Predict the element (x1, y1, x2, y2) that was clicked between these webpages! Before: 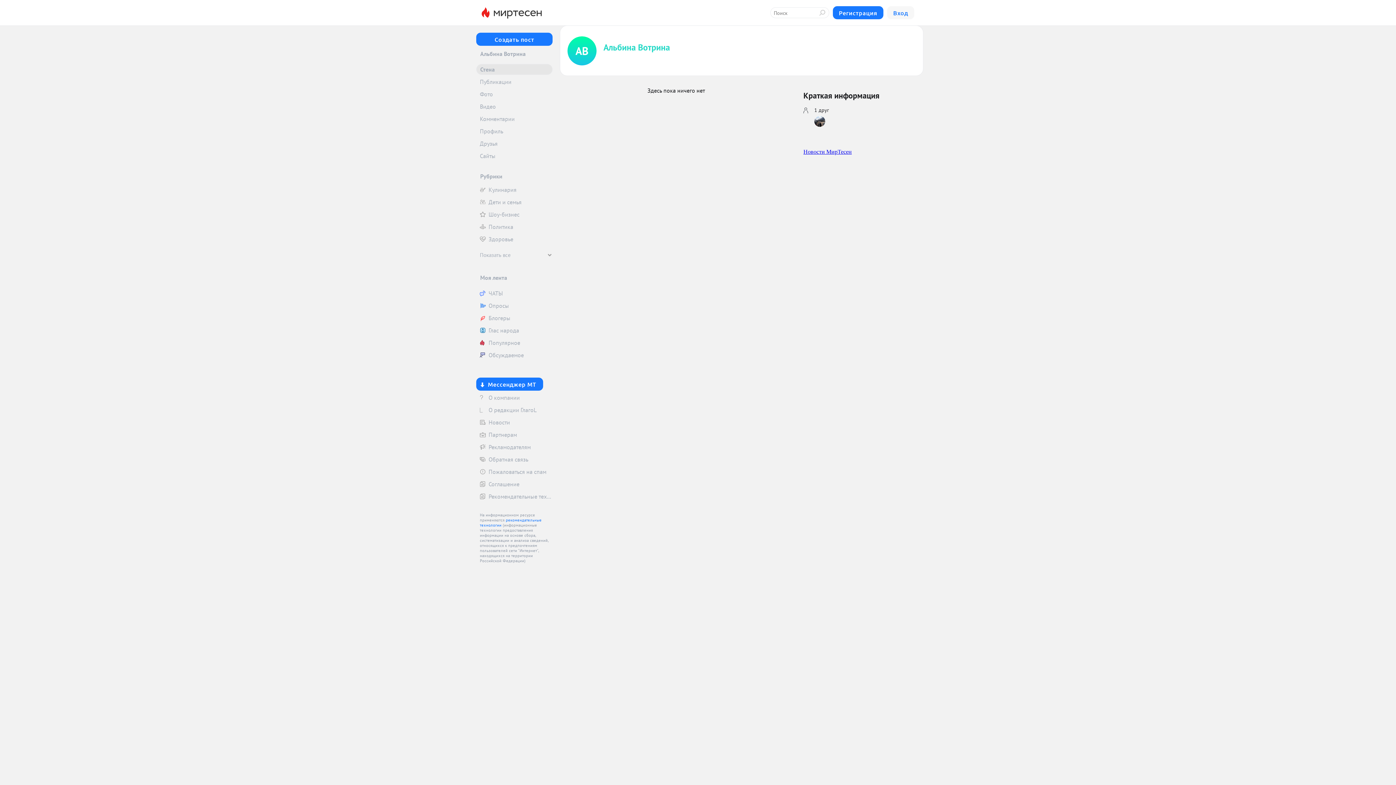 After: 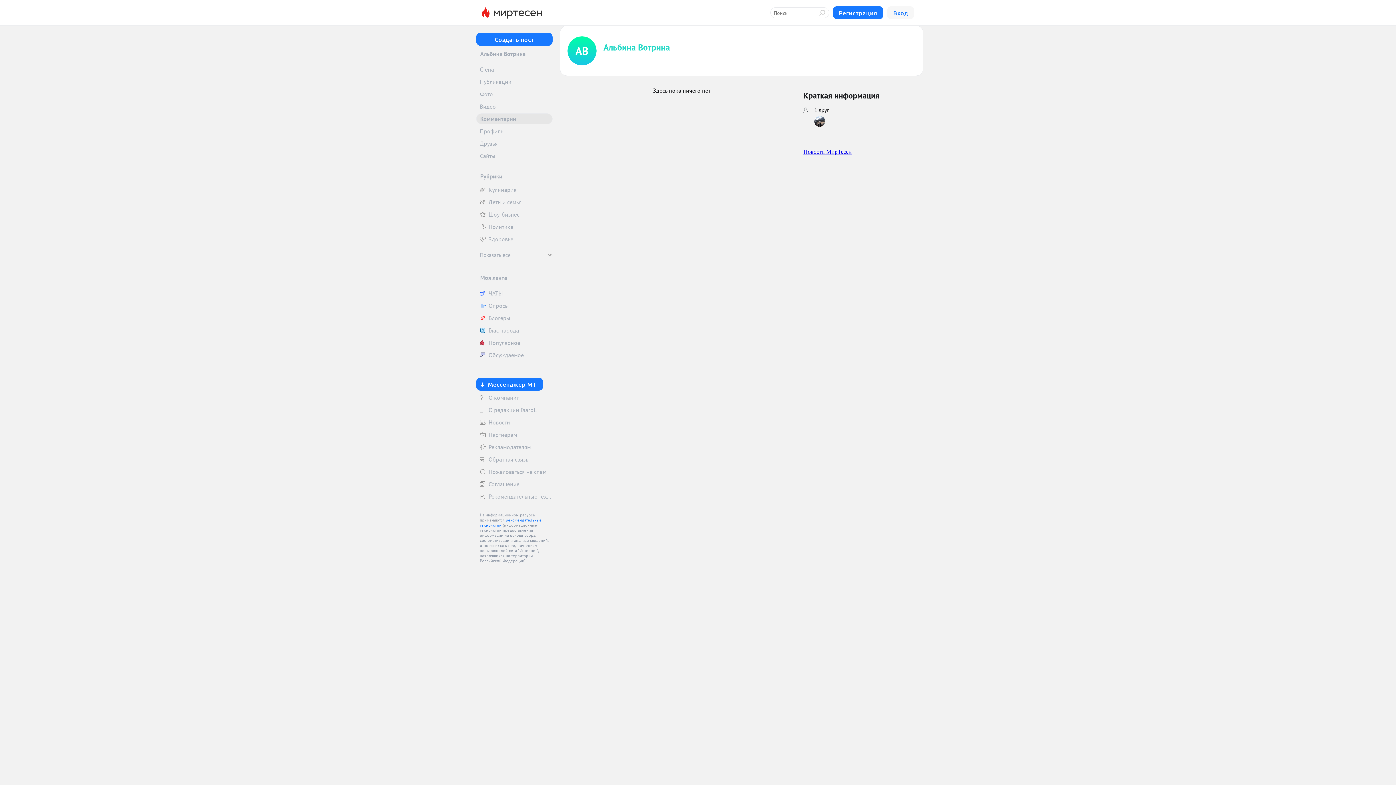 Action: label: Комментарии bbox: (476, 113, 552, 124)